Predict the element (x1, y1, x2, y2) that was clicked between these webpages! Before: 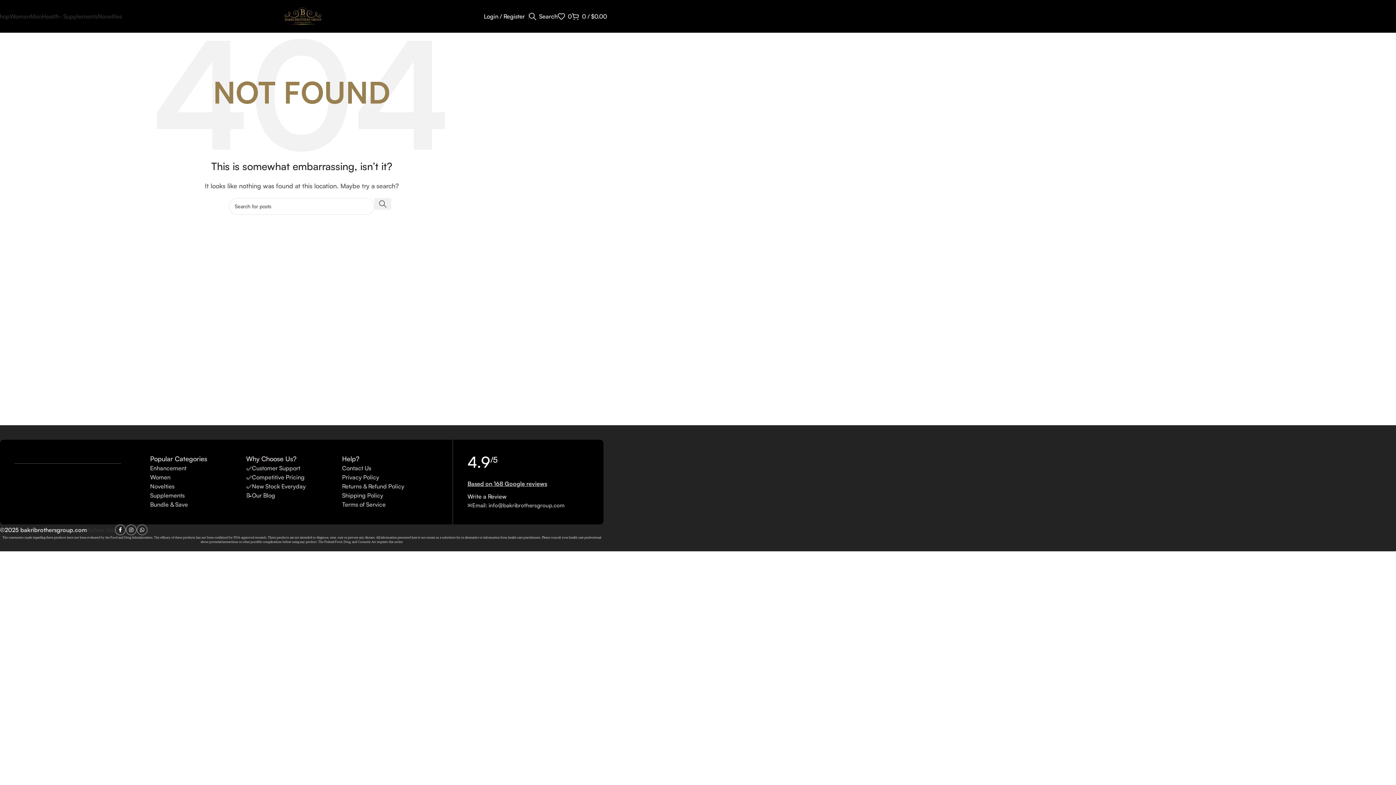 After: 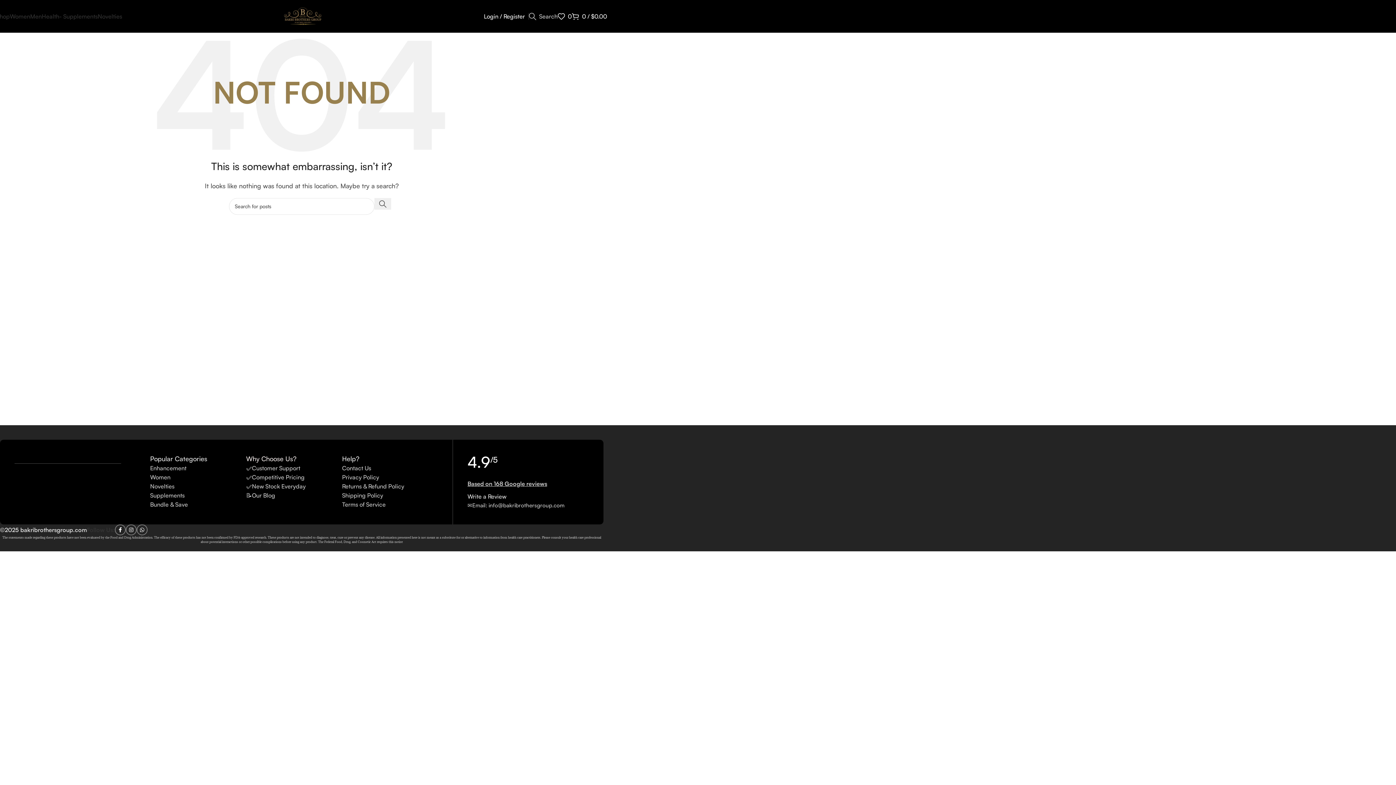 Action: bbox: (529, 9, 557, 23) label: Search